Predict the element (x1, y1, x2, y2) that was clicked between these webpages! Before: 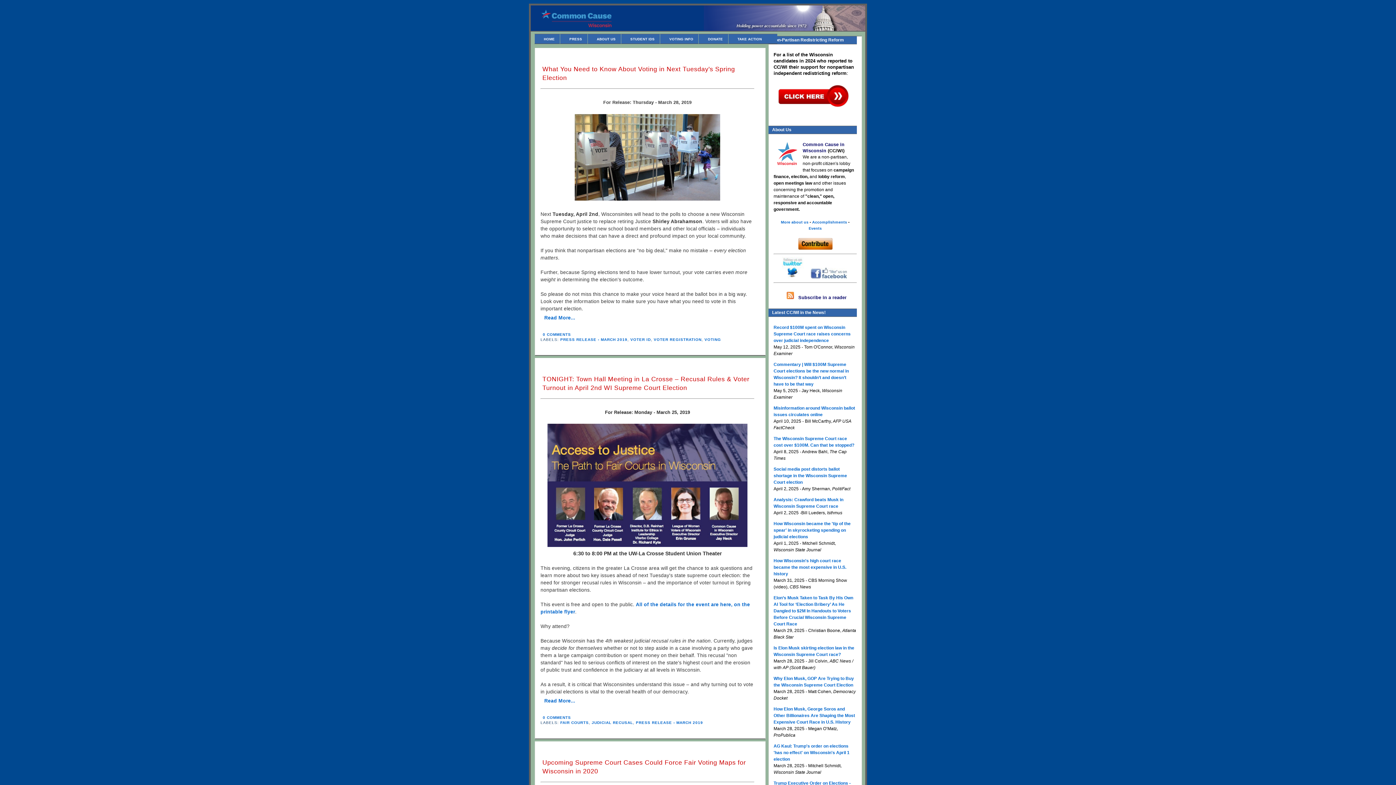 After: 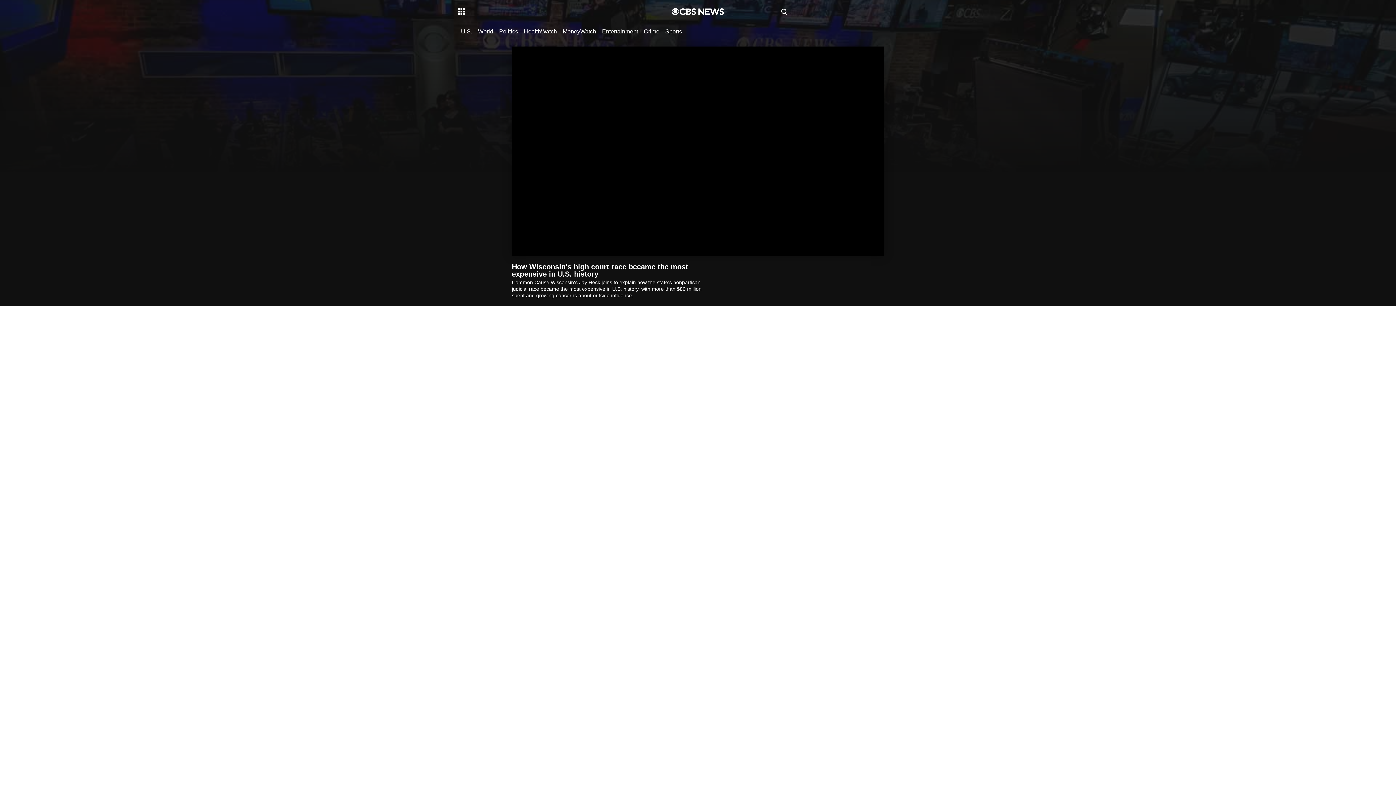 Action: label: How Wisconsin's high court race became the most expensive in U.S. history bbox: (773, 558, 846, 576)